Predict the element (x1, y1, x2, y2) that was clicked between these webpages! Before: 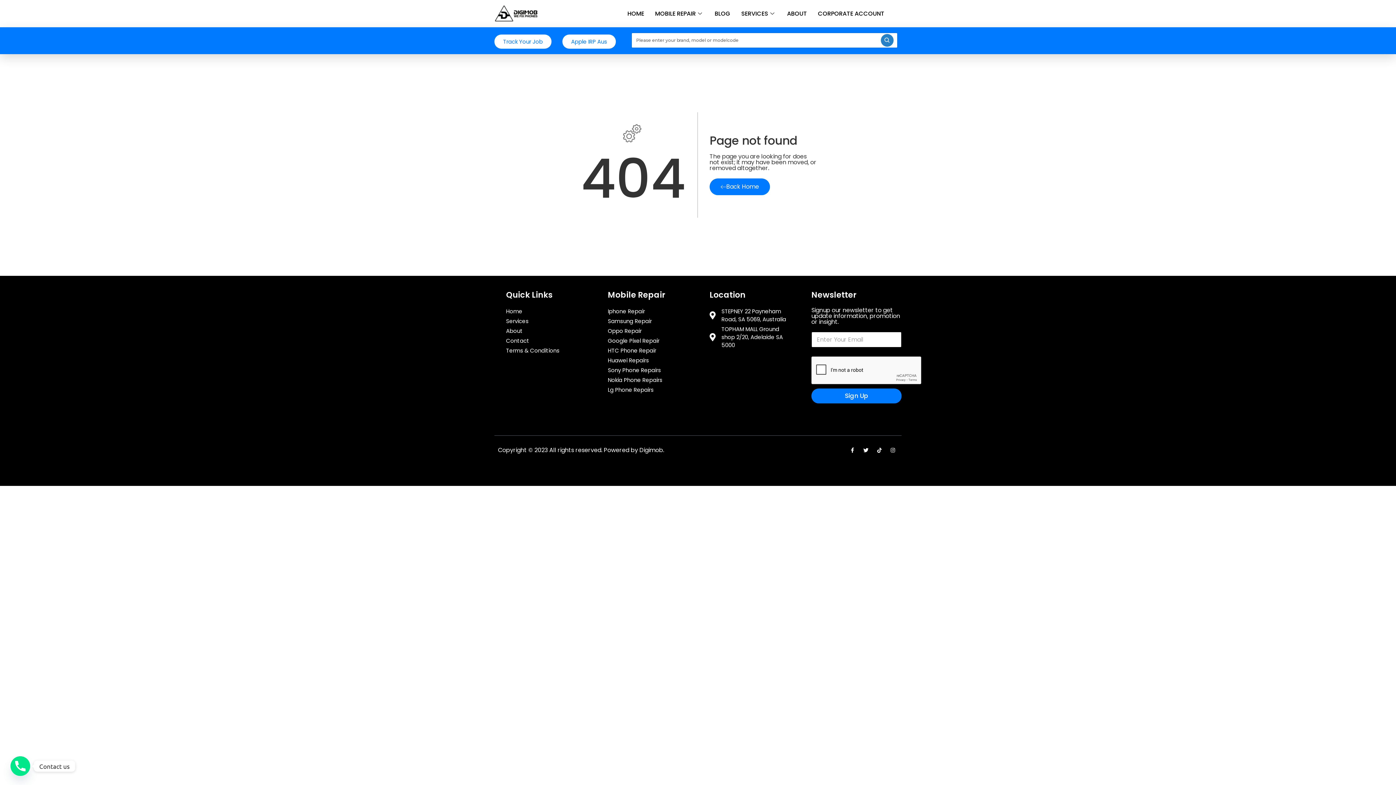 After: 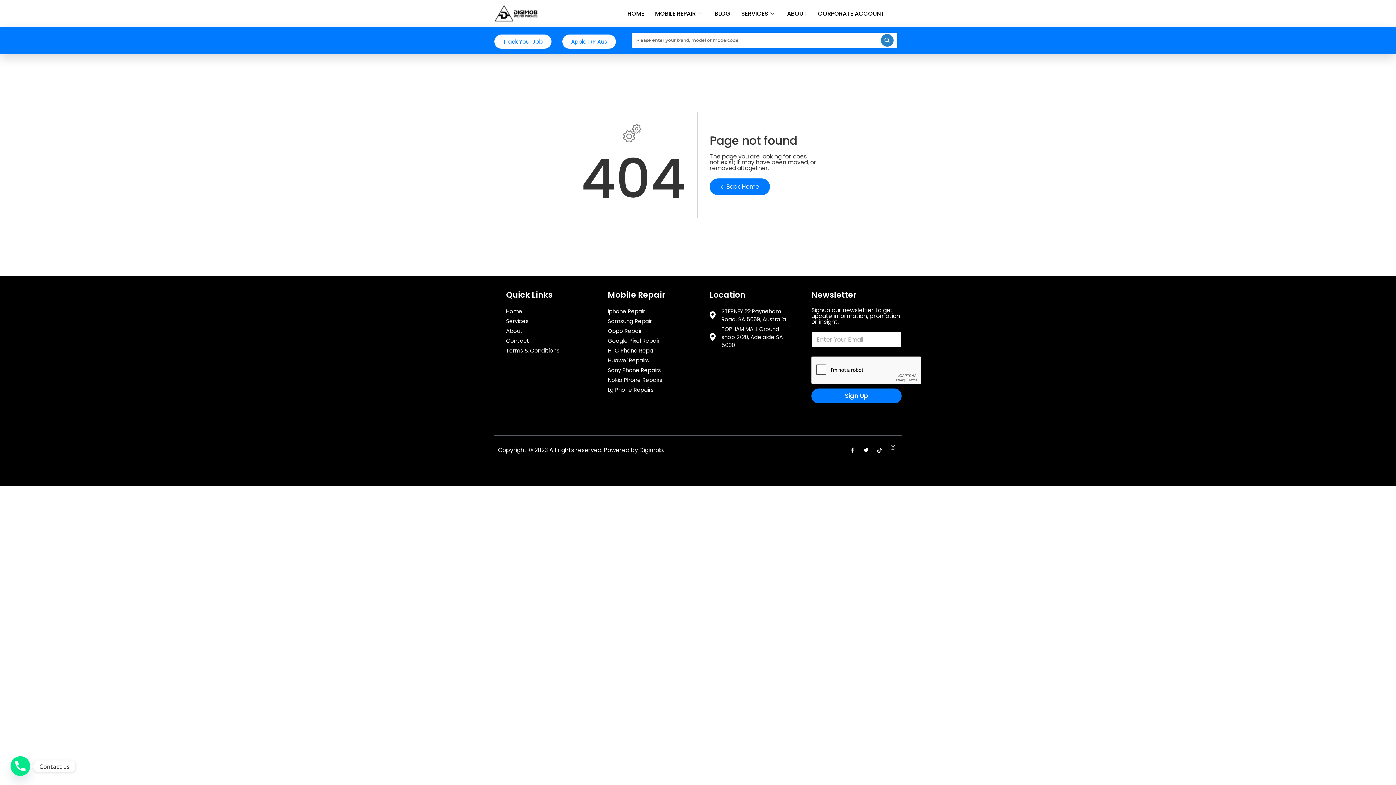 Action: bbox: (888, 445, 898, 455) label: Instagram